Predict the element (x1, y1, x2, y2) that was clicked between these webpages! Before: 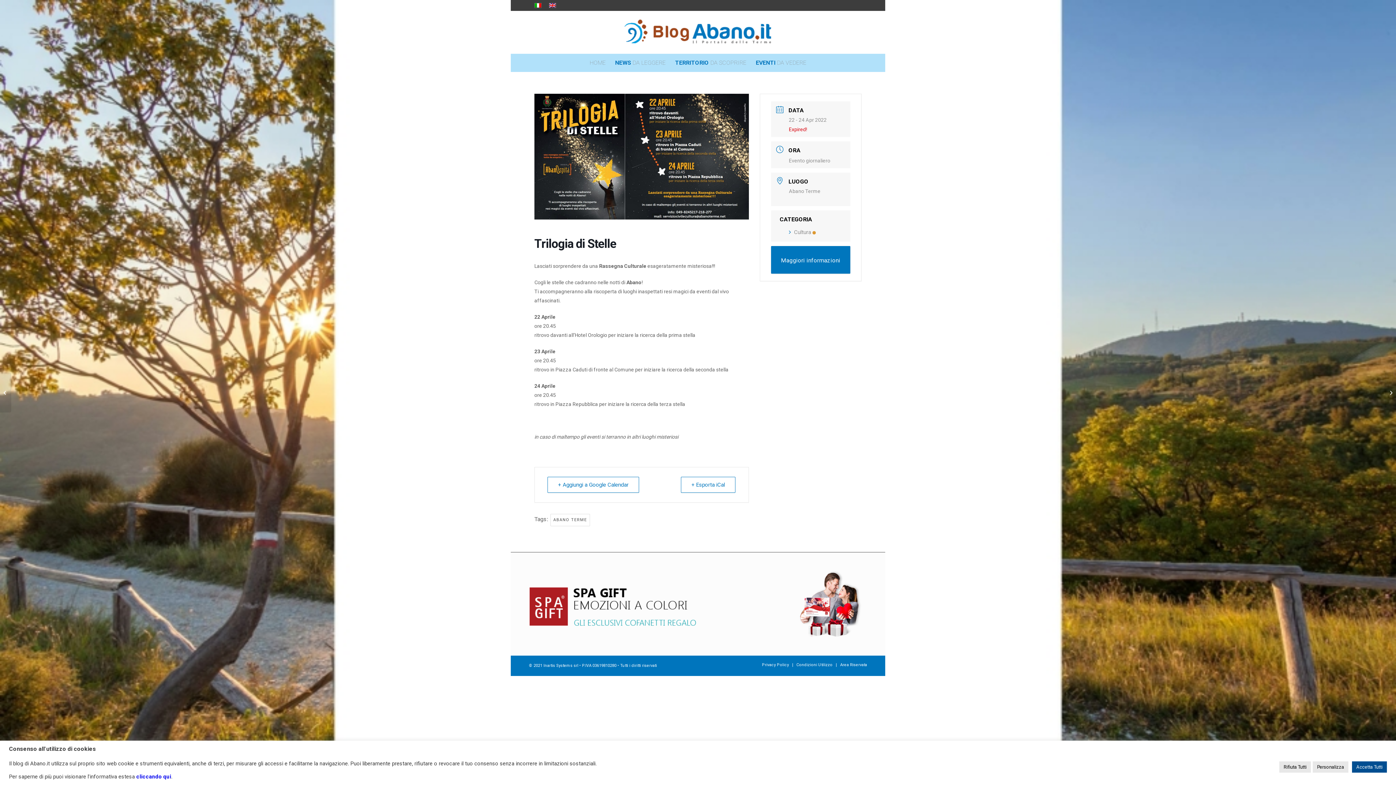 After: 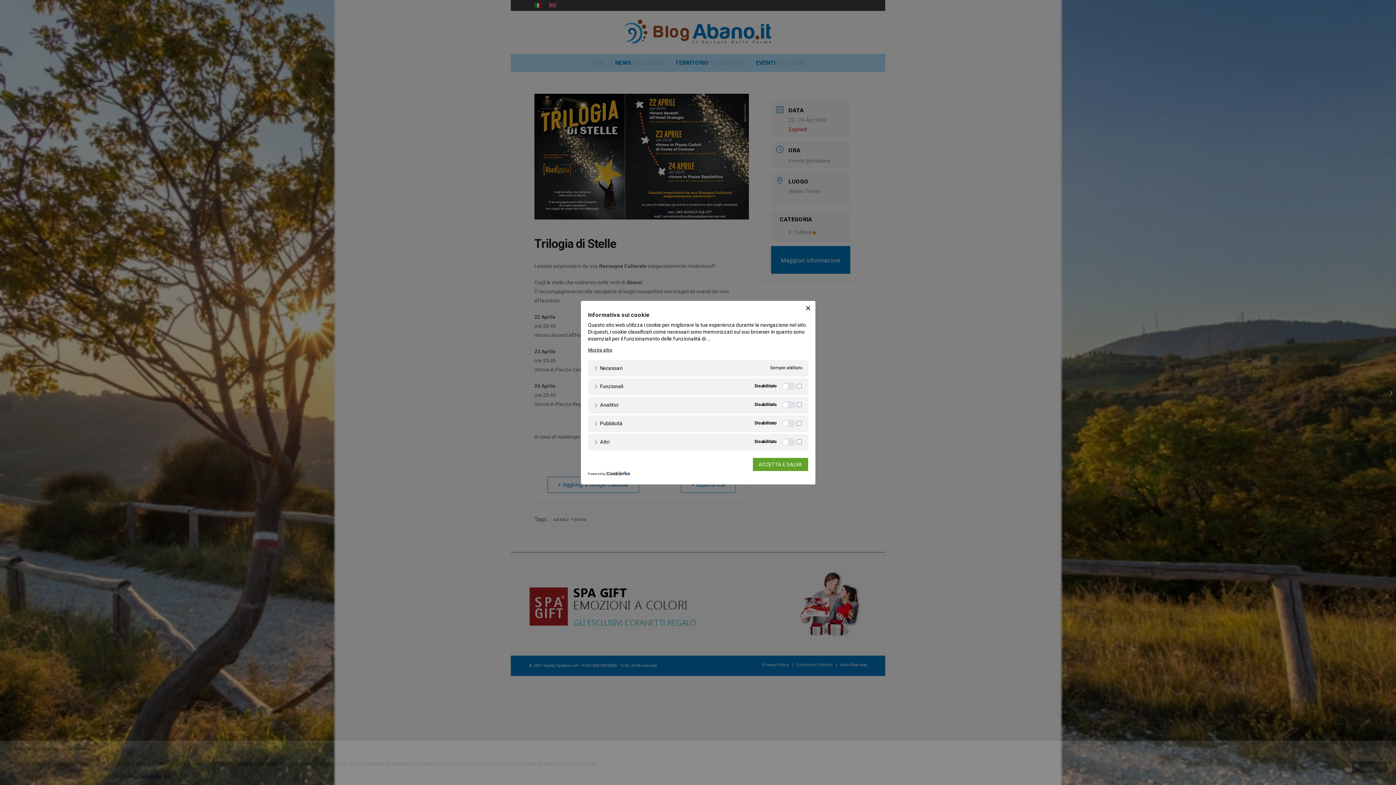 Action: bbox: (1313, 761, 1348, 772) label: Personalizza